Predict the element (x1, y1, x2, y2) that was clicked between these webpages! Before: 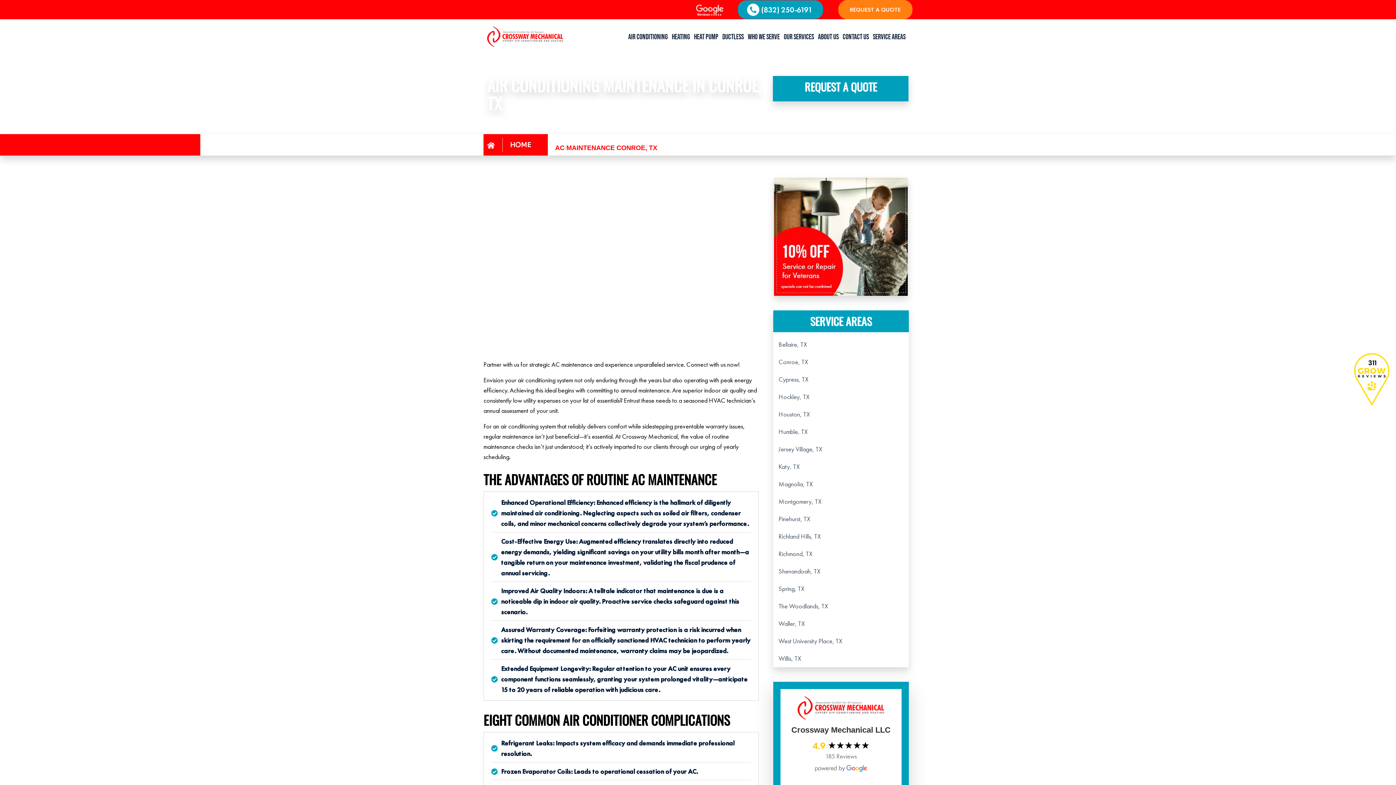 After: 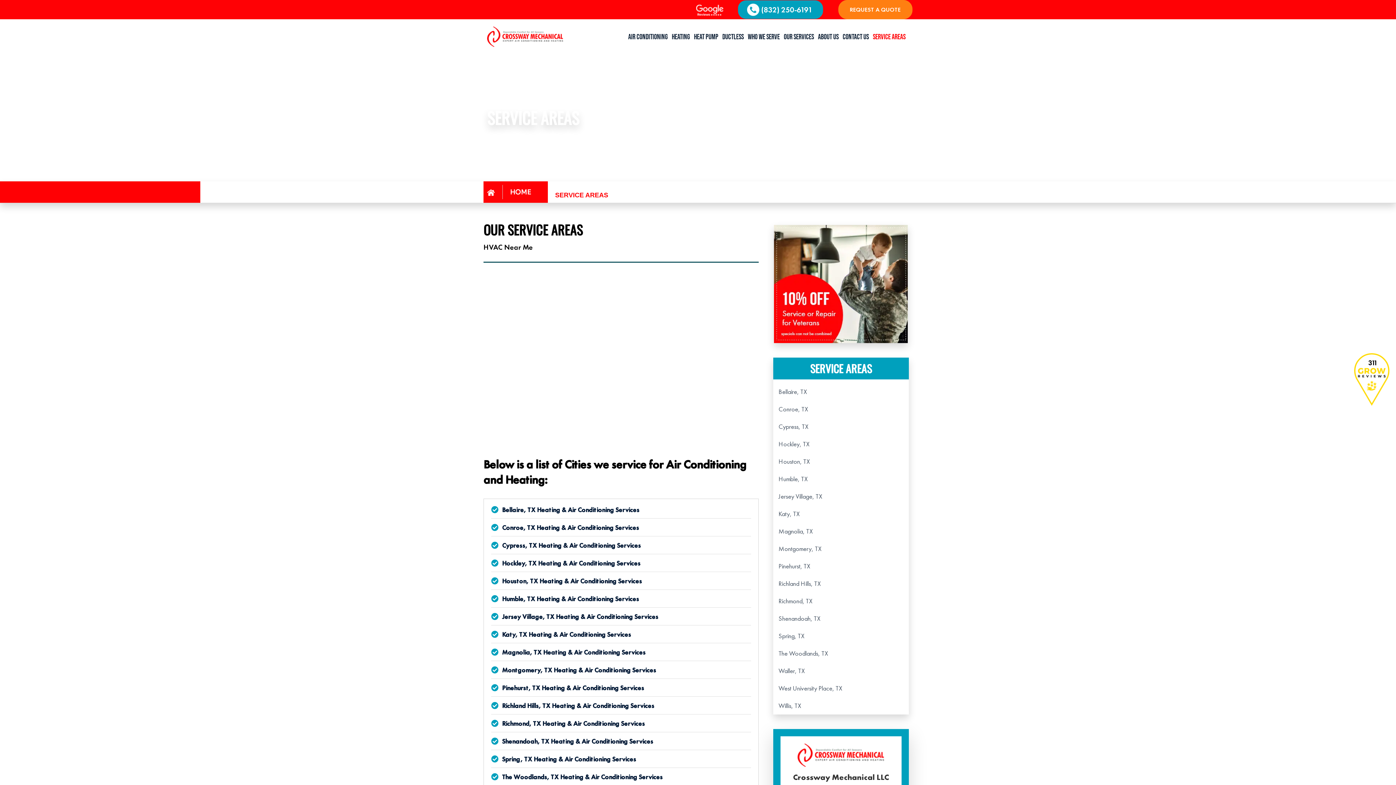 Action: label: SERVICE AREAS bbox: (810, 313, 872, 329)